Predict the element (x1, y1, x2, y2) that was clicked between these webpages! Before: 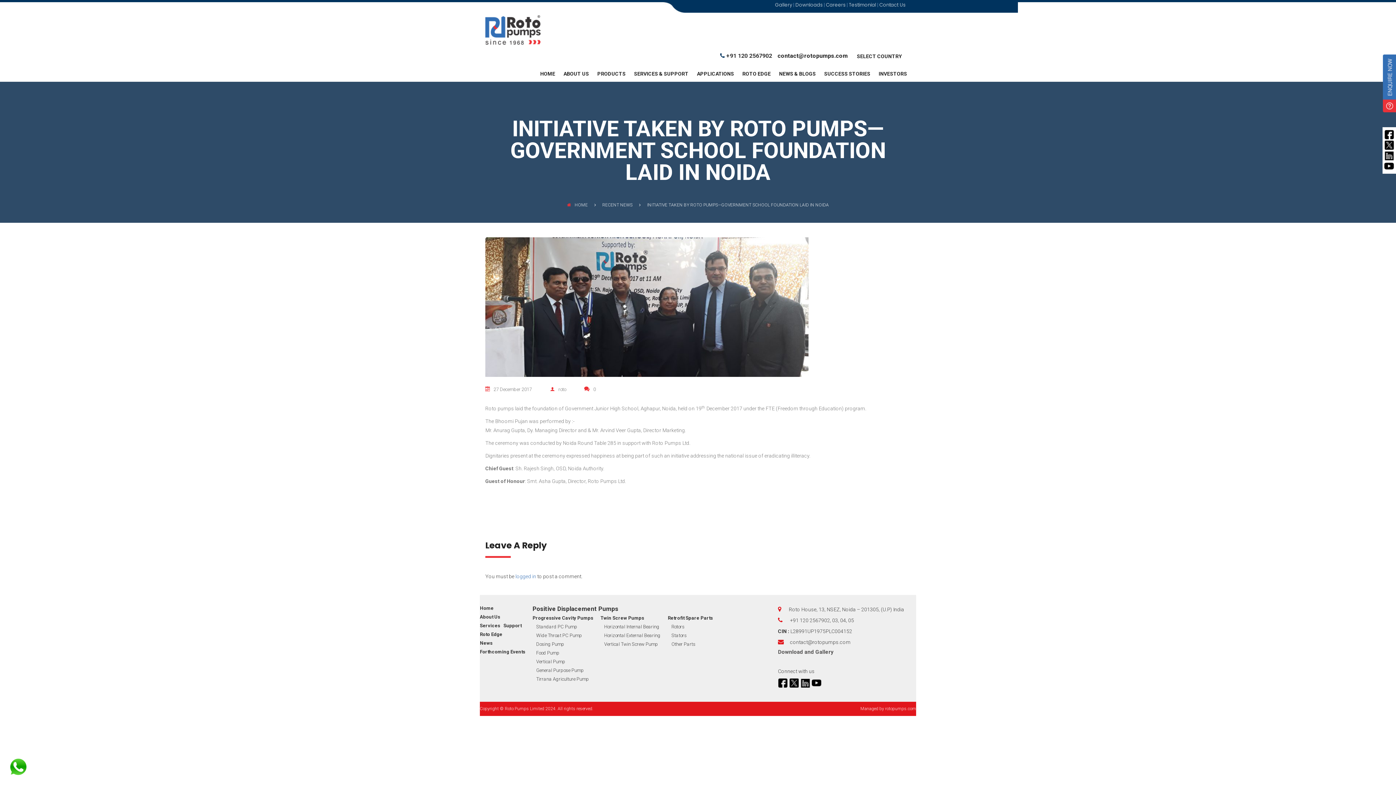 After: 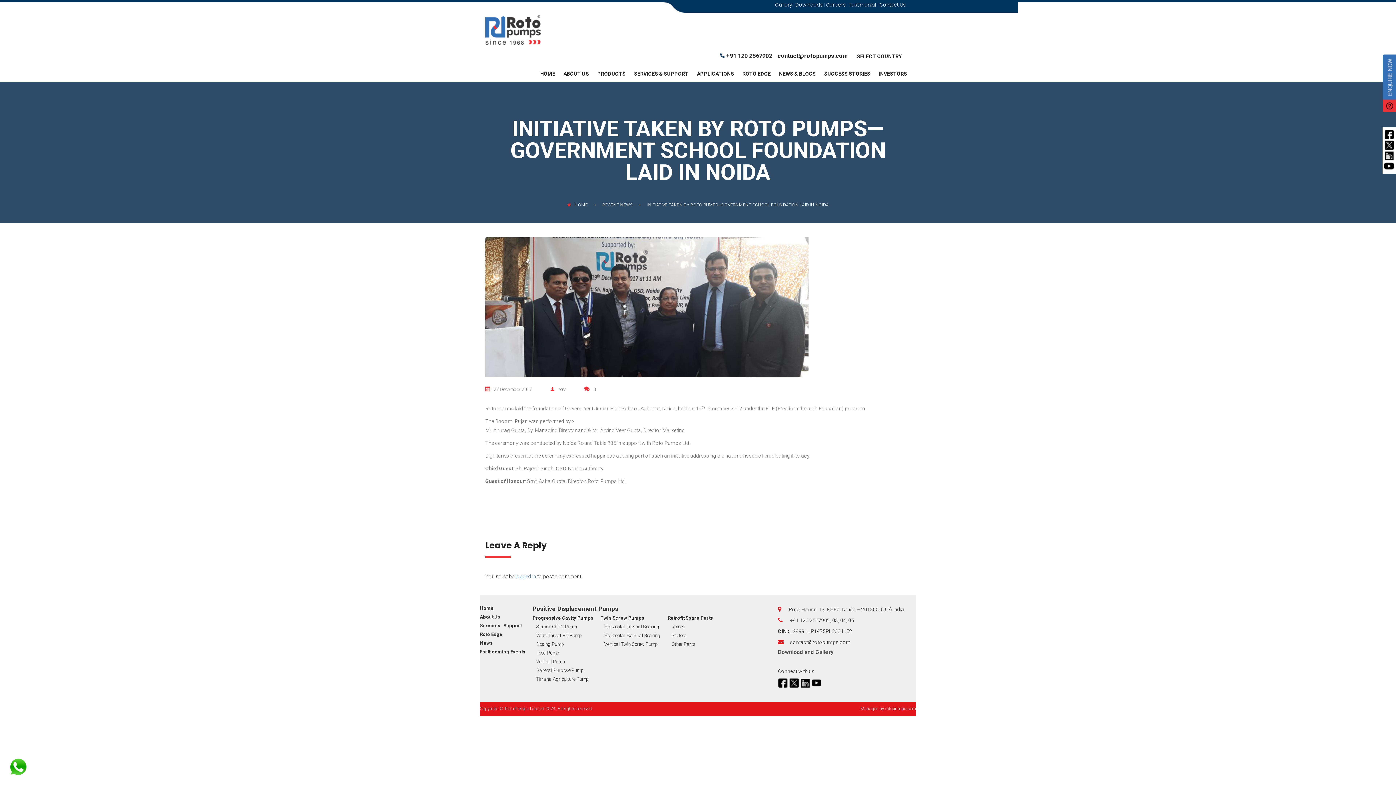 Action: bbox: (1384, 161, 1394, 171)